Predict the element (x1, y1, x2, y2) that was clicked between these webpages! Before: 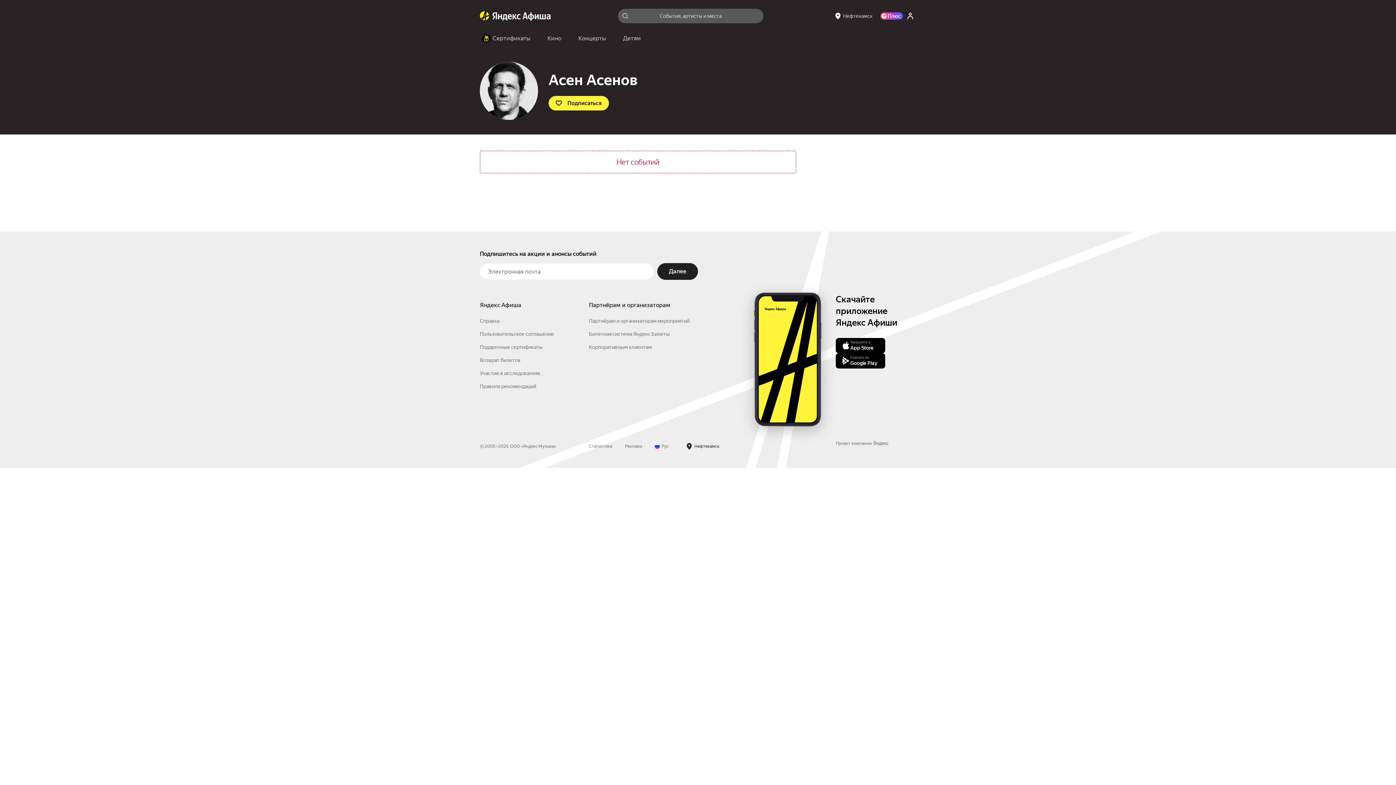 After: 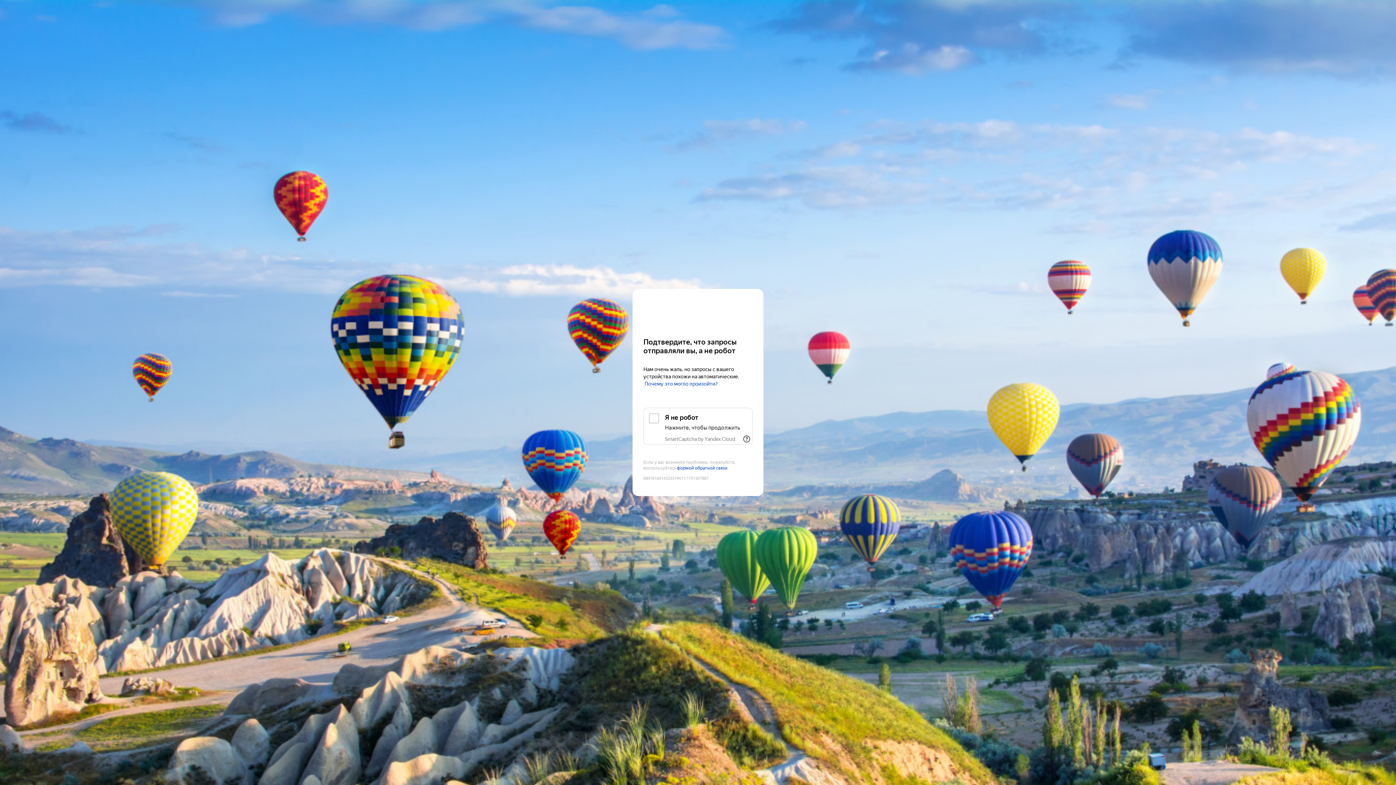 Action: label: Главная страница Яндекс Афиши bbox: (492, 10, 550, 20)